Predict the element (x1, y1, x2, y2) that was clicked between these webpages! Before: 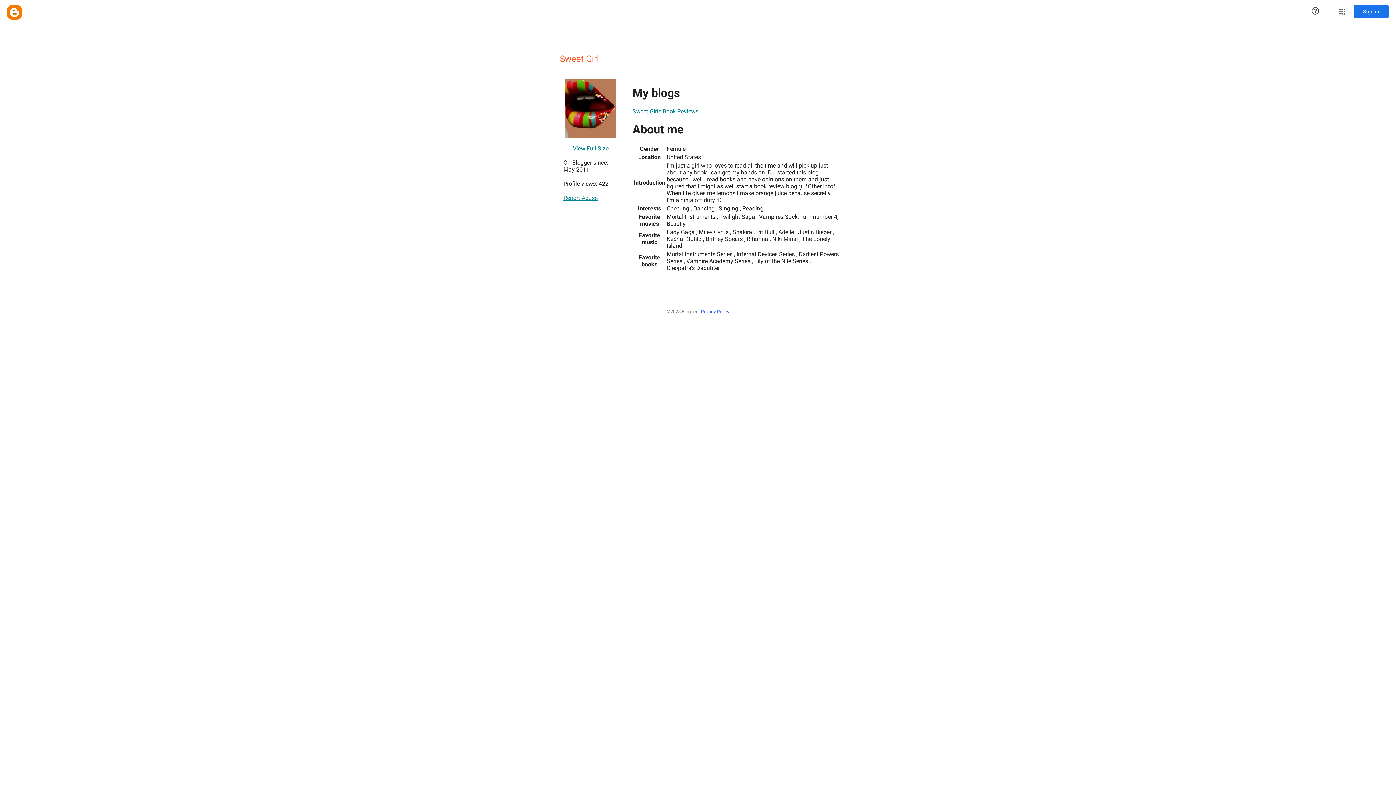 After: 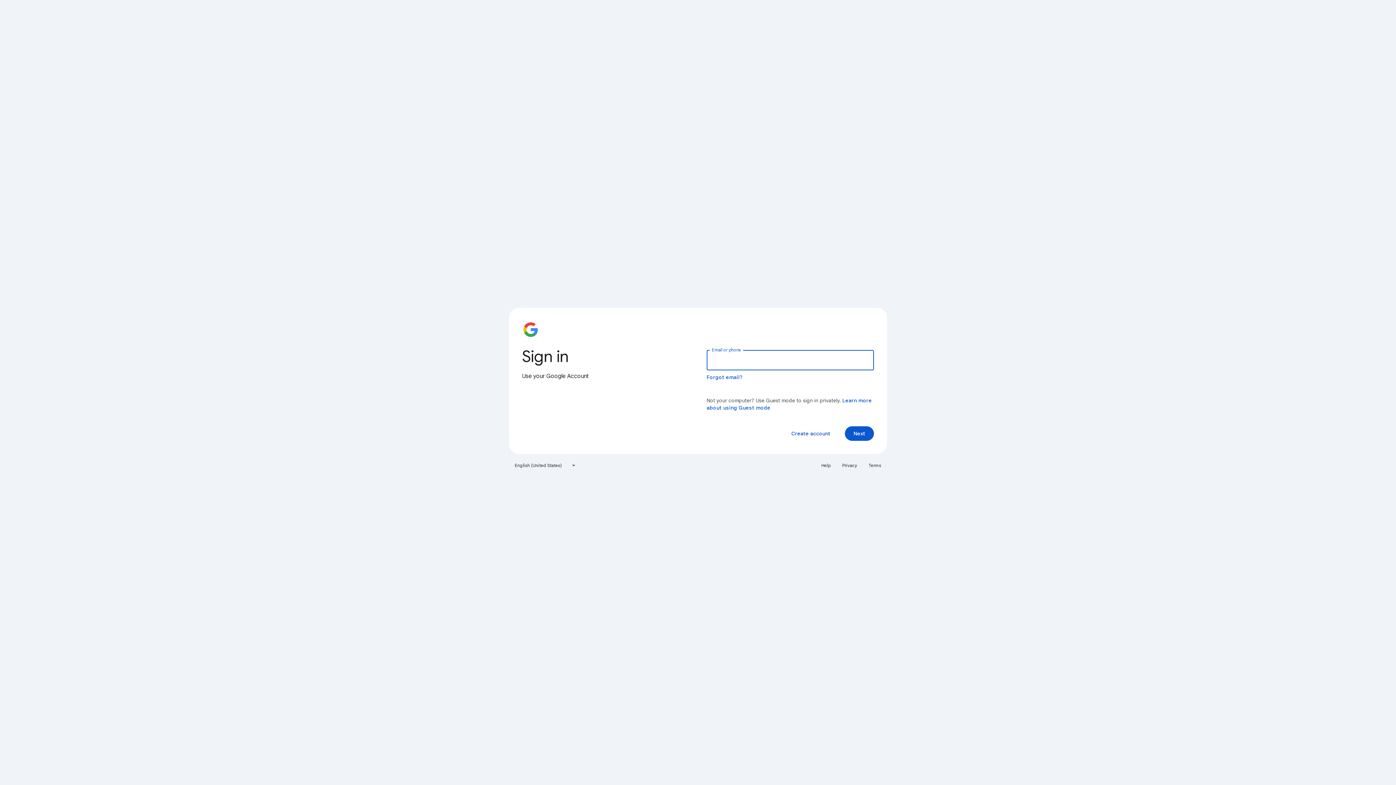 Action: label: Sign in bbox: (1354, 5, 1389, 18)